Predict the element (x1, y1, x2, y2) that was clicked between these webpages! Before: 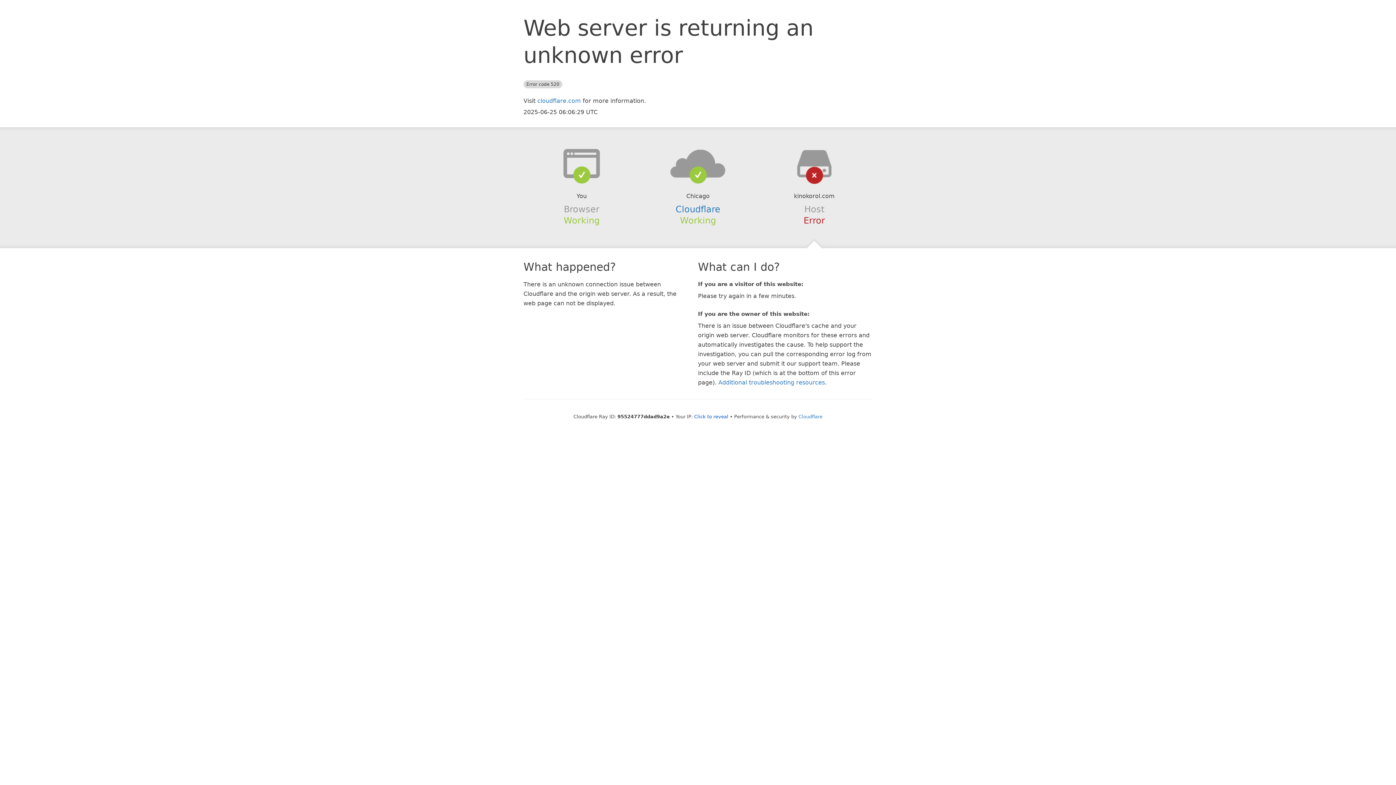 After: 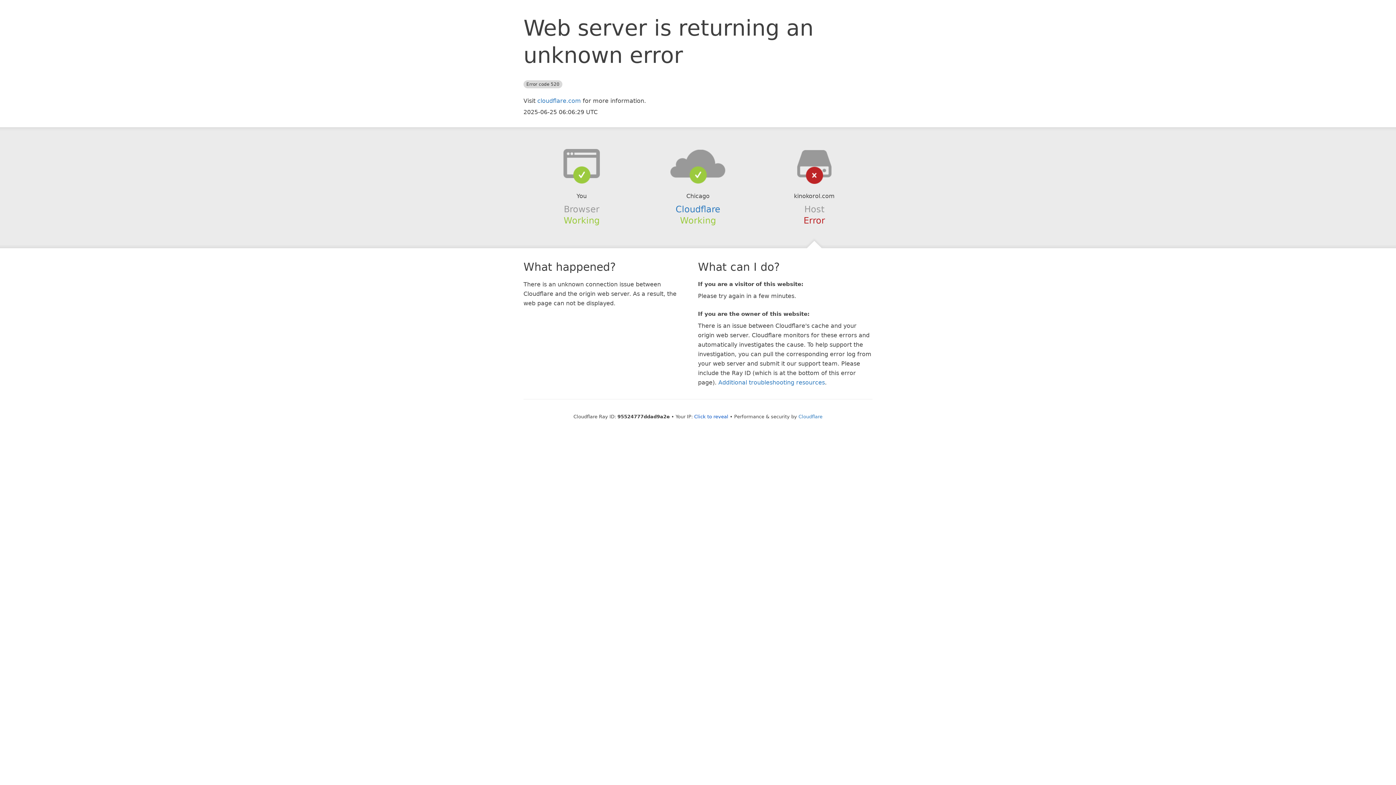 Action: bbox: (639, 148, 756, 178)